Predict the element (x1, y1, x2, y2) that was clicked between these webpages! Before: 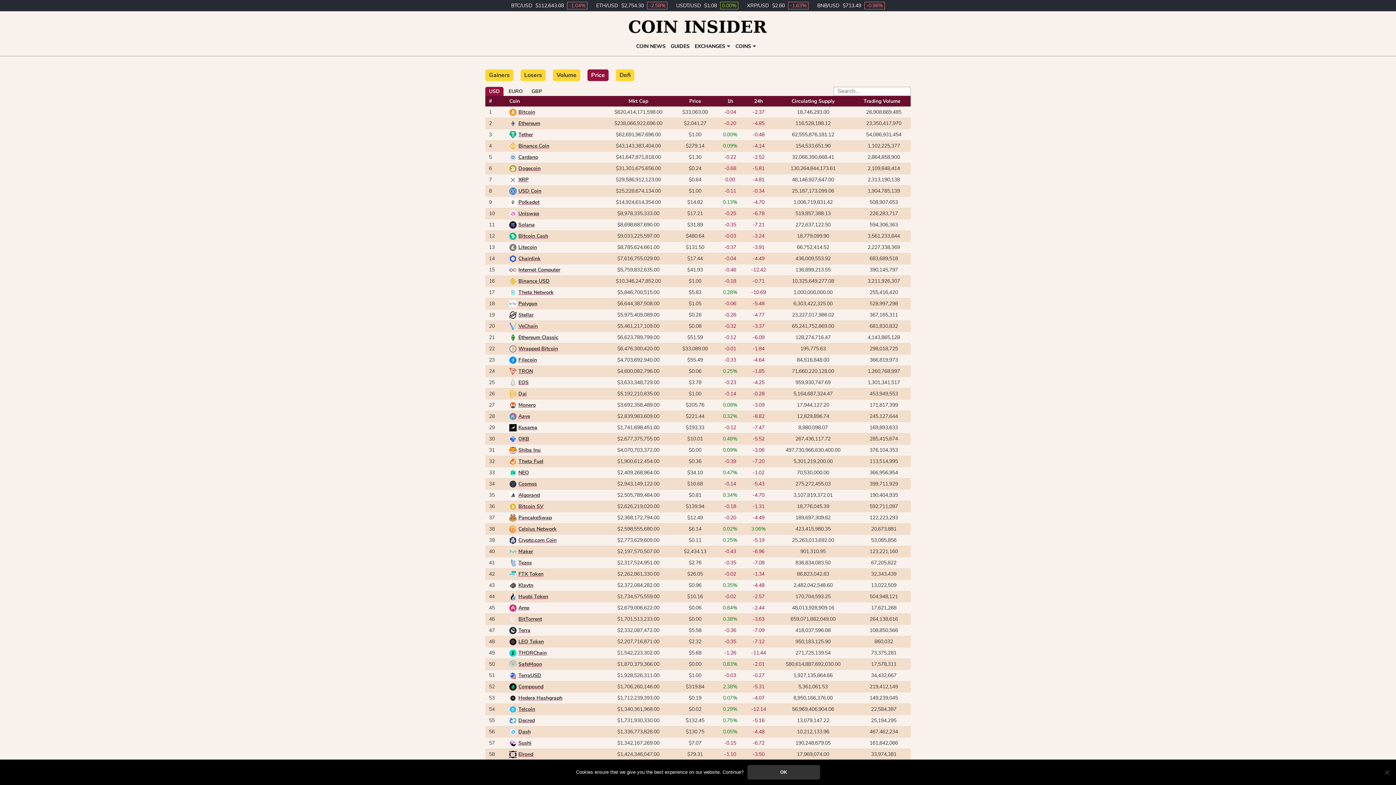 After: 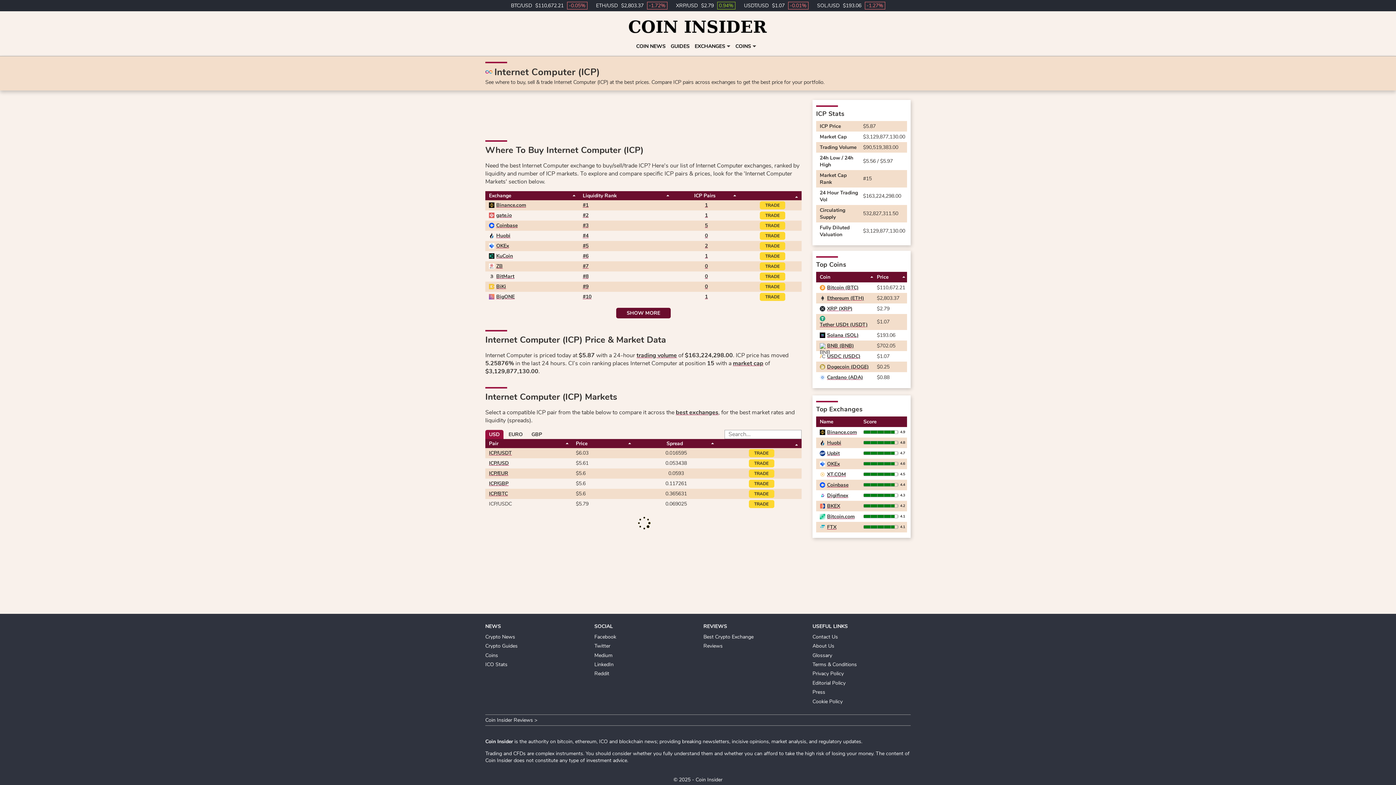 Action: bbox: (509, 266, 599, 273) label: Internet Computer